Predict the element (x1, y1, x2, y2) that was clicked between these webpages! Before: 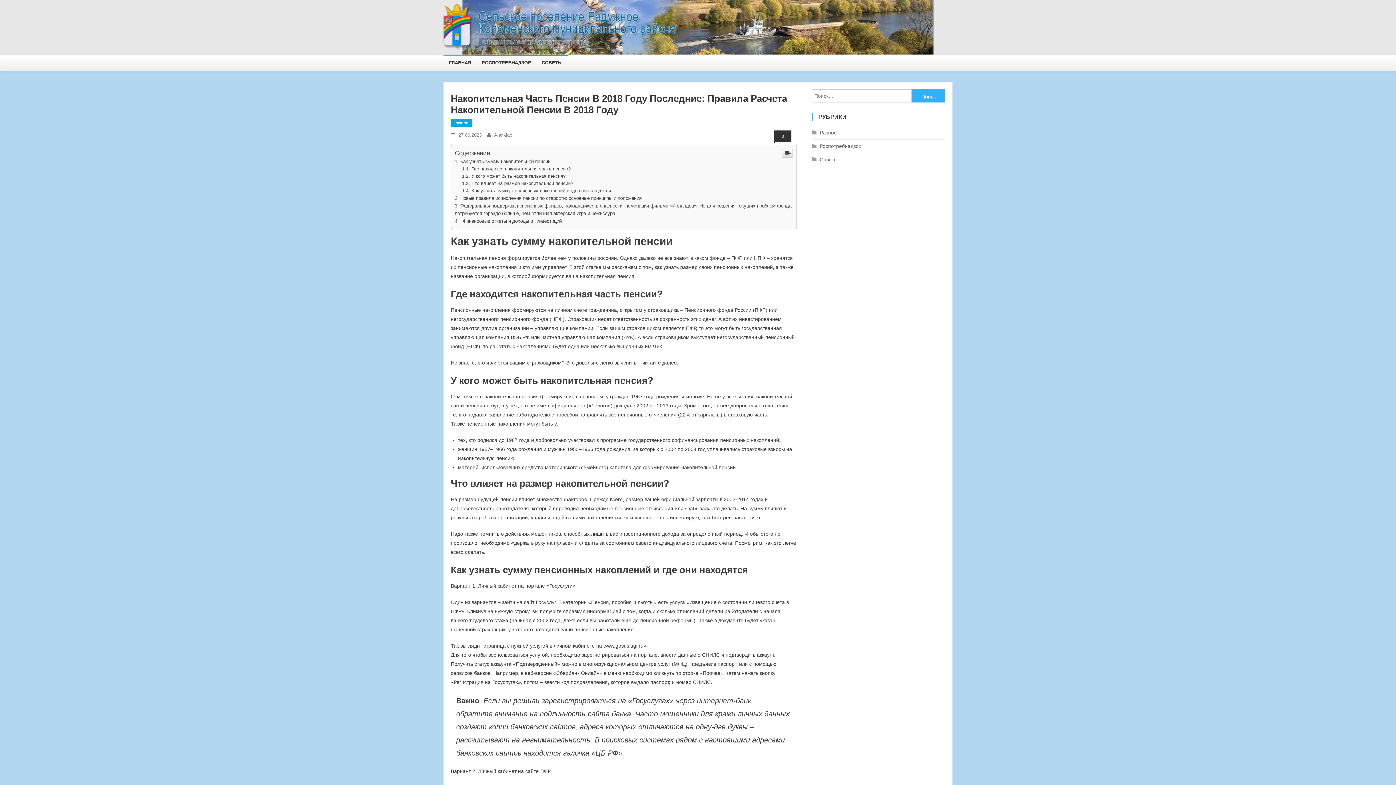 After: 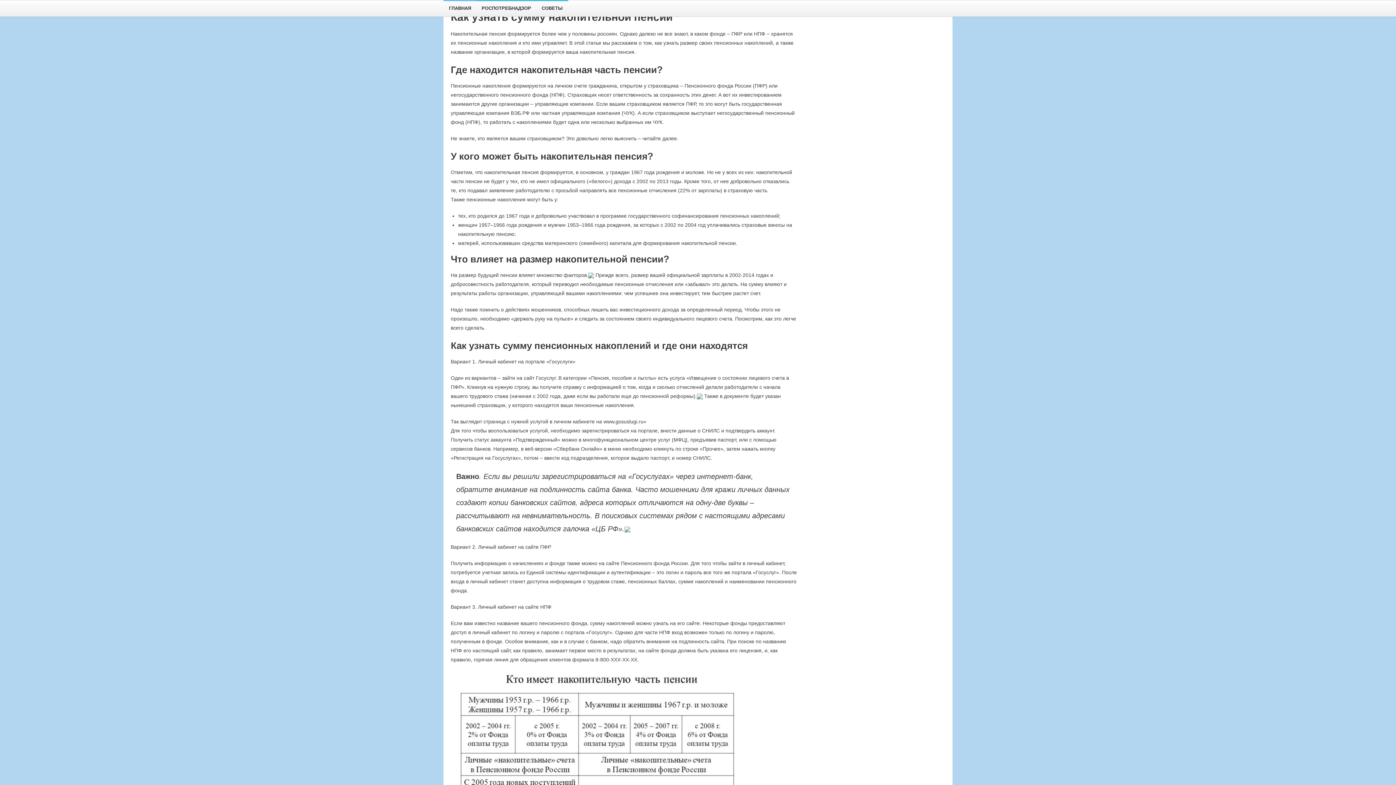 Action: label: Как узнать сумму накопительной пенсии bbox: (454, 307, 550, 312)